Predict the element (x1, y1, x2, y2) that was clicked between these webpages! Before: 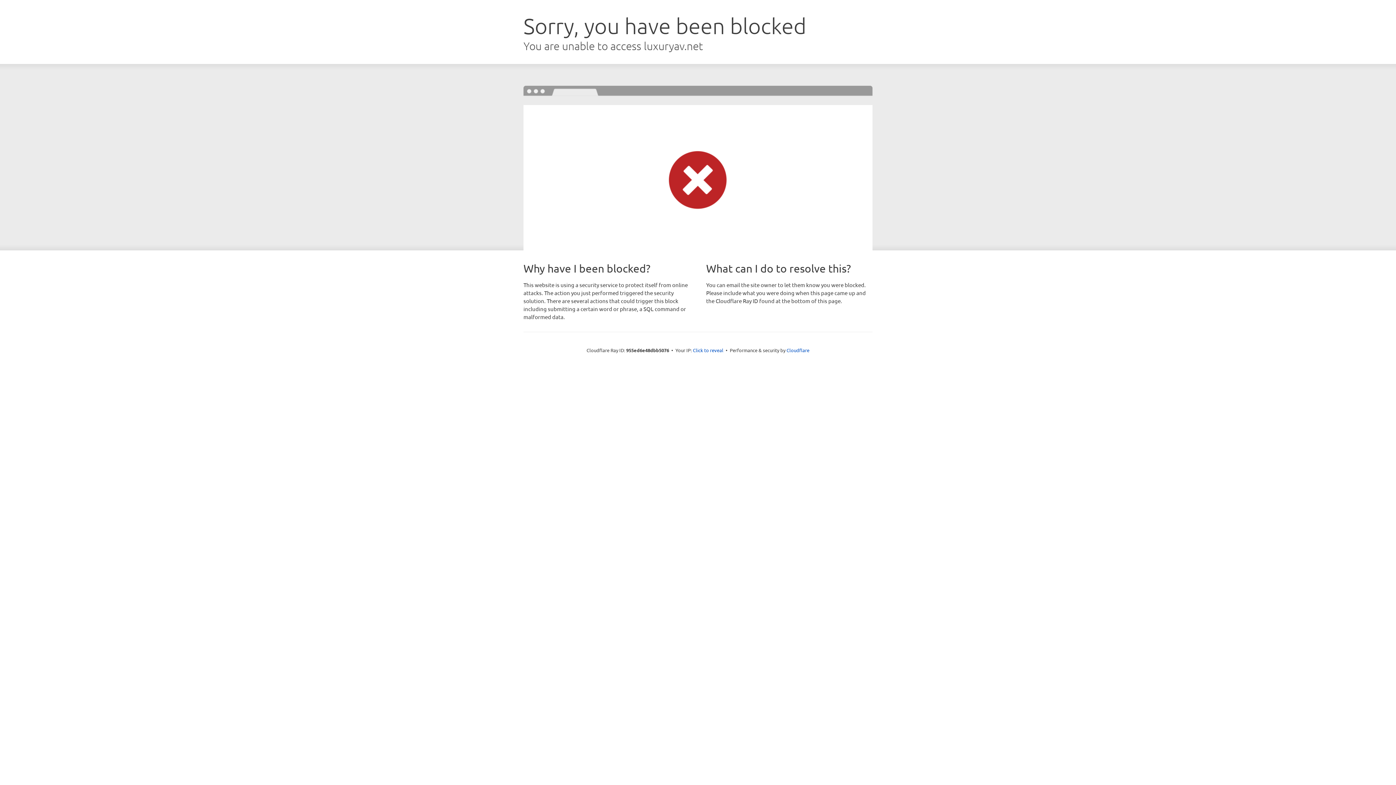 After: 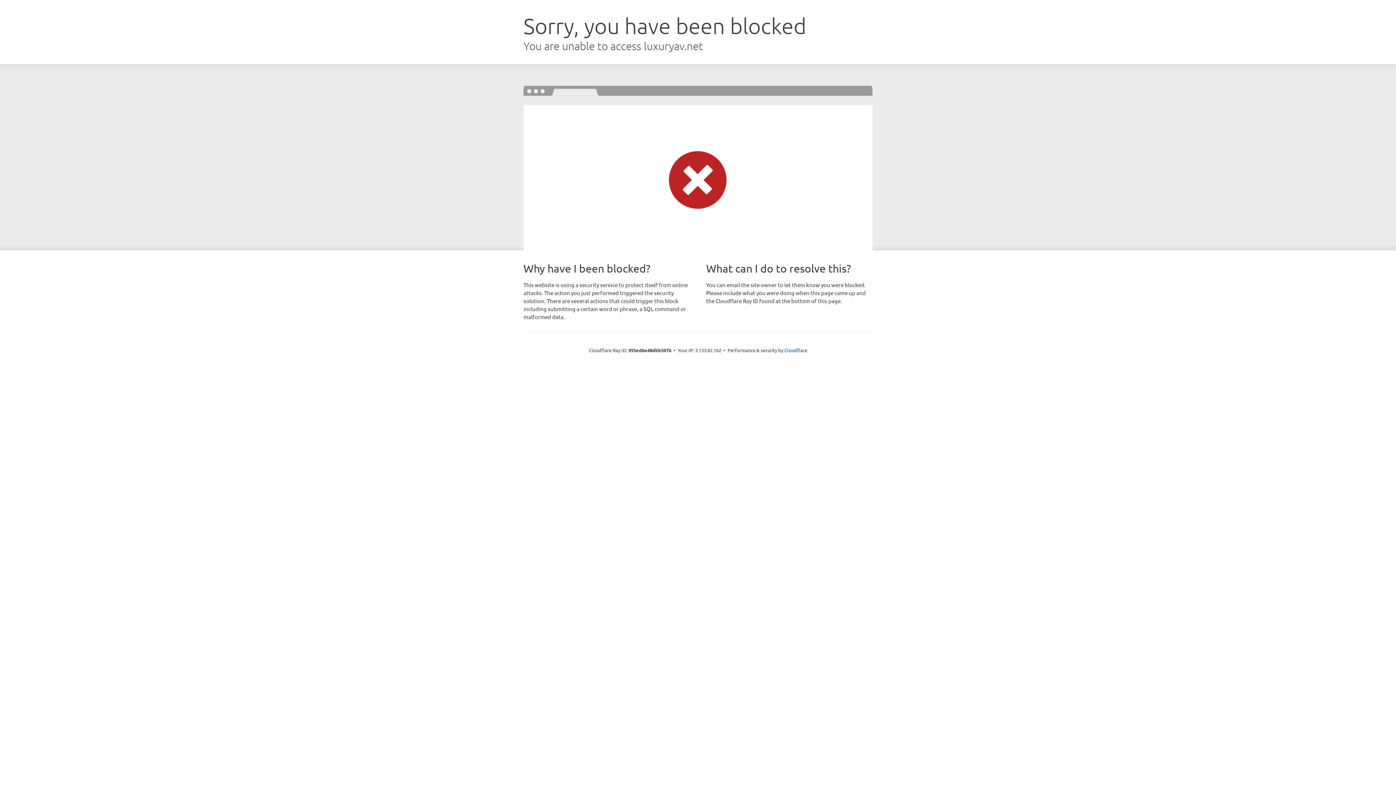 Action: bbox: (693, 346, 723, 353) label: Click to reveal